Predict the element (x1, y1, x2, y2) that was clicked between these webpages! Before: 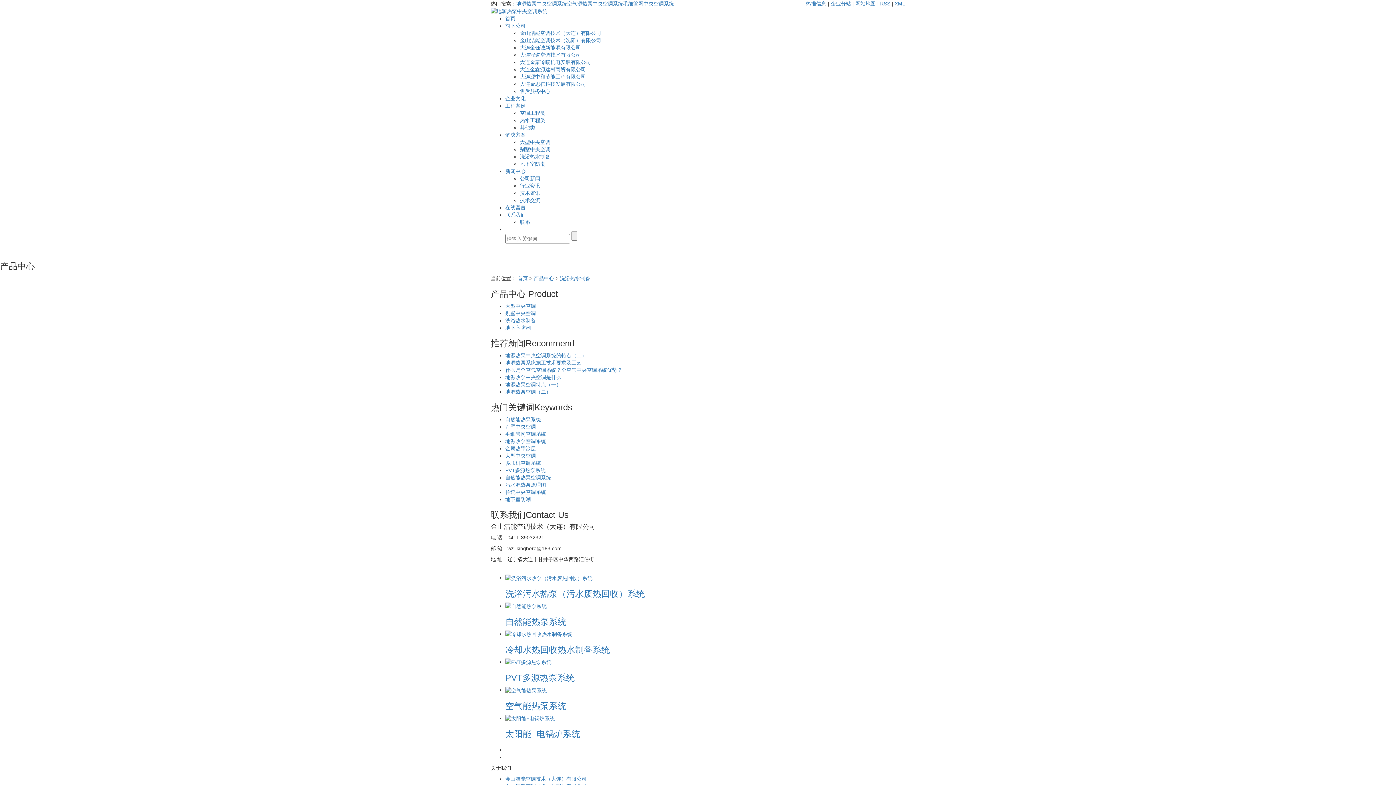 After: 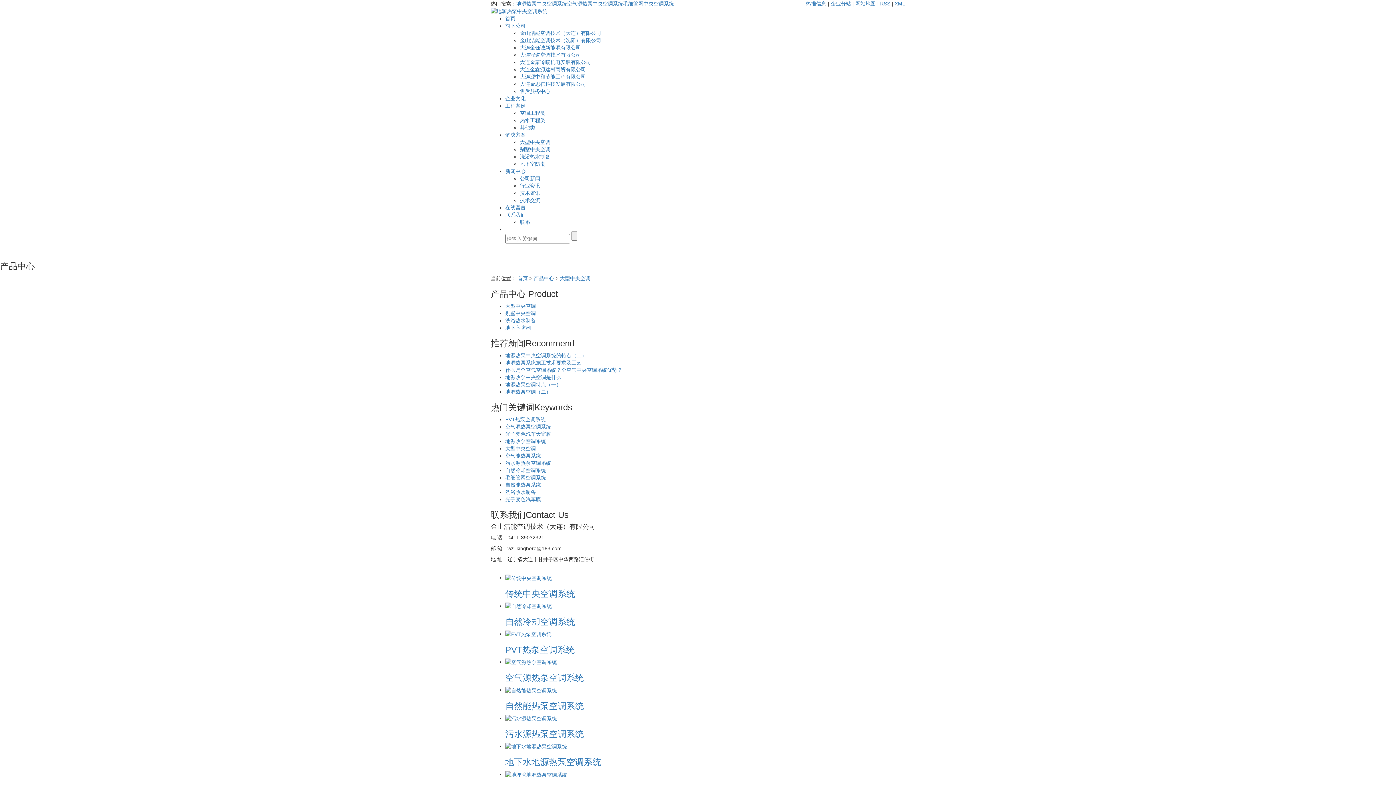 Action: bbox: (505, 303, 536, 309) label: 大型中央空调